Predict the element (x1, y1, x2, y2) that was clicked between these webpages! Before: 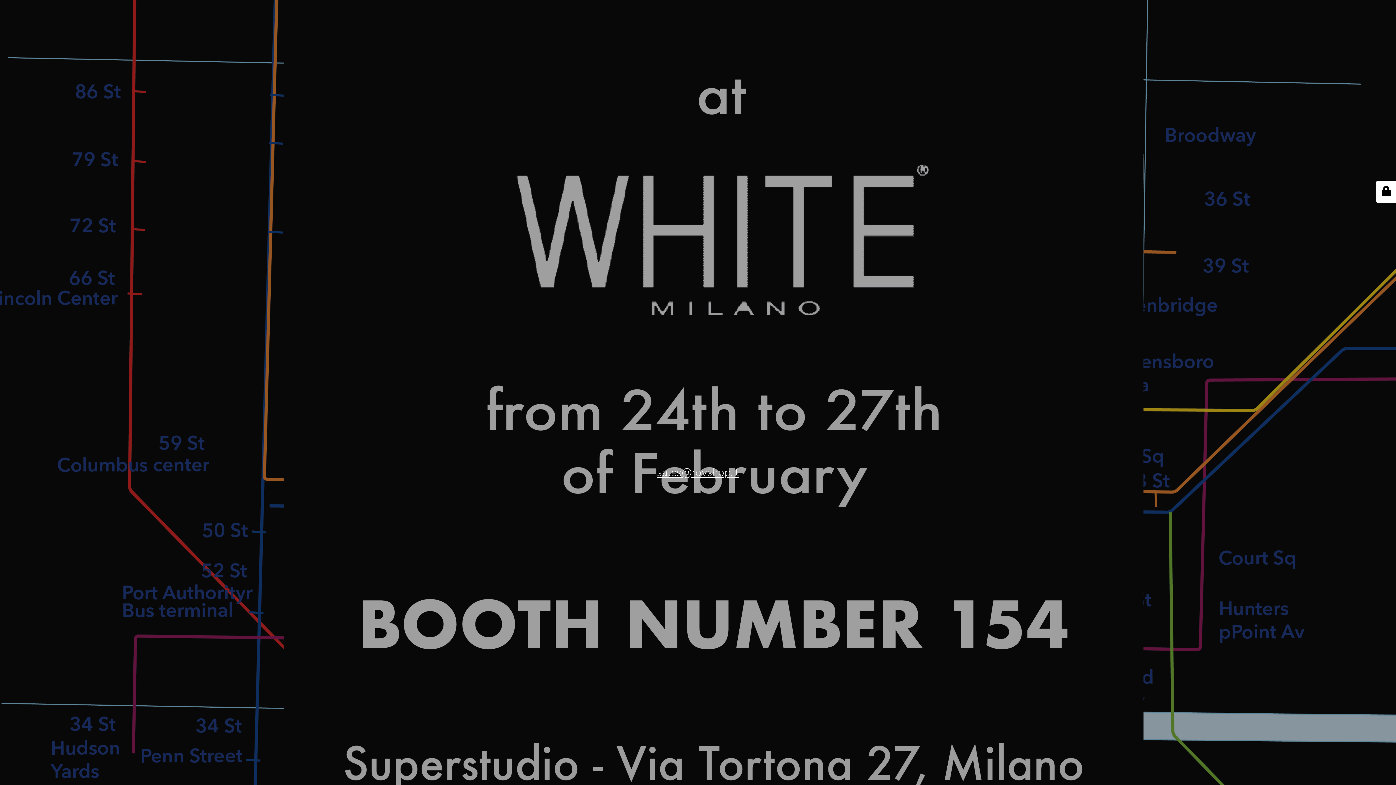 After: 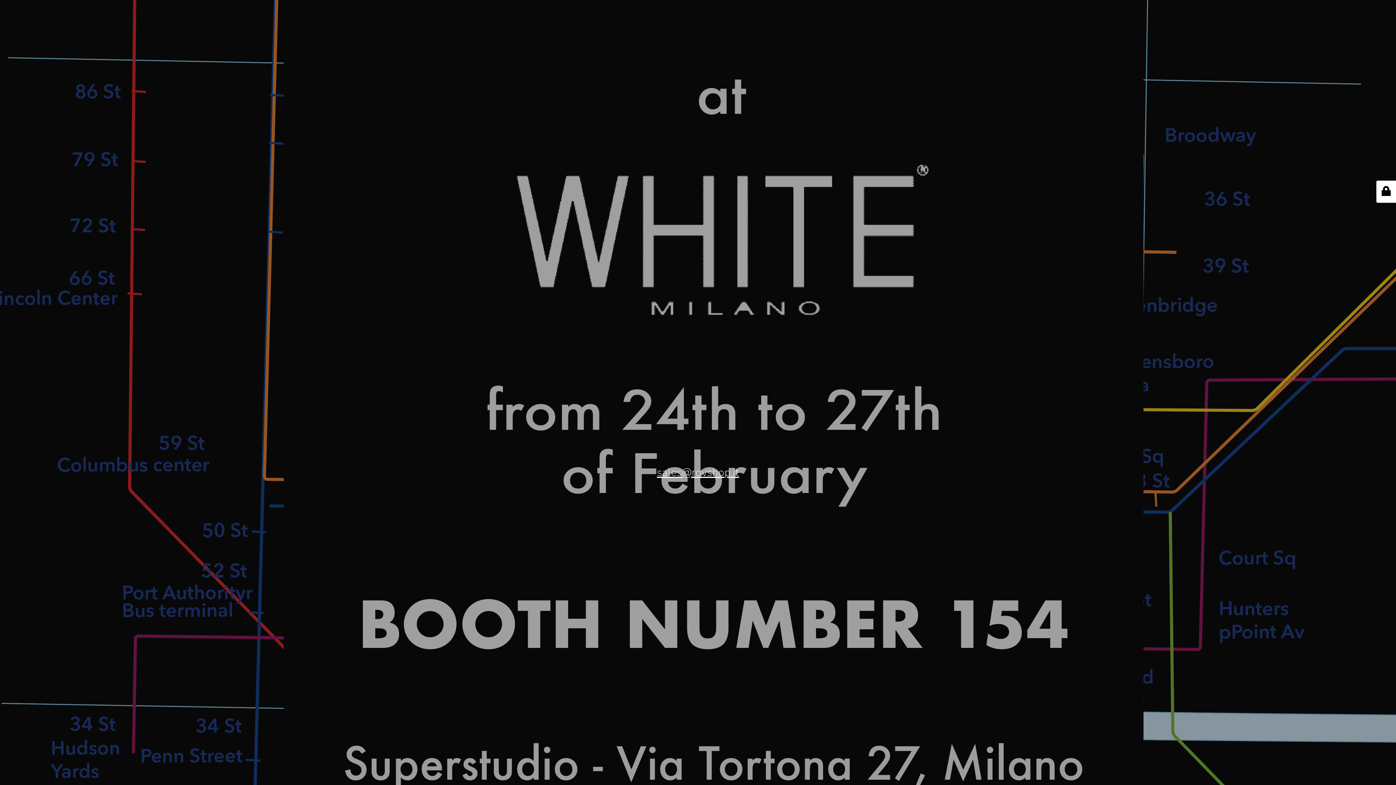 Action: label: sales@rovshop.it bbox: (657, 465, 739, 480)